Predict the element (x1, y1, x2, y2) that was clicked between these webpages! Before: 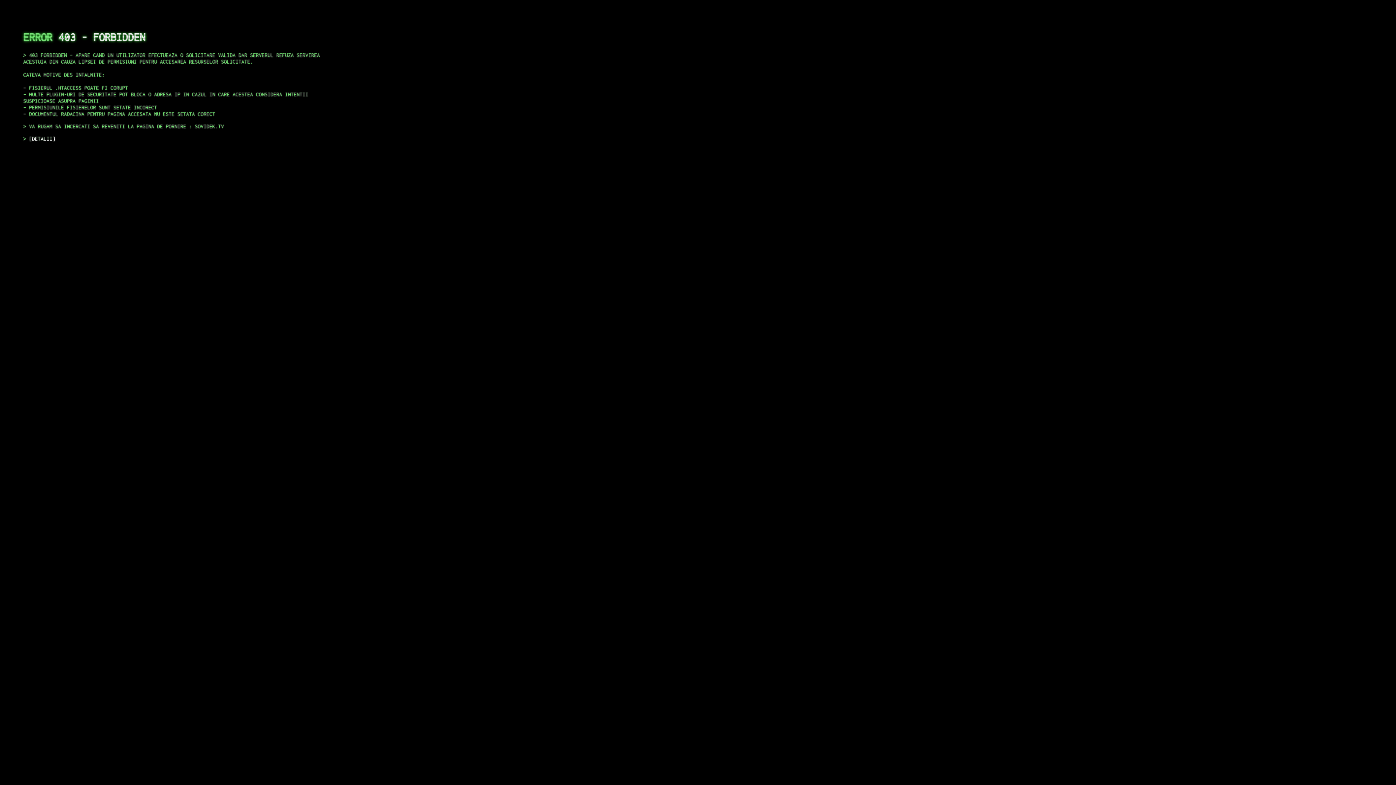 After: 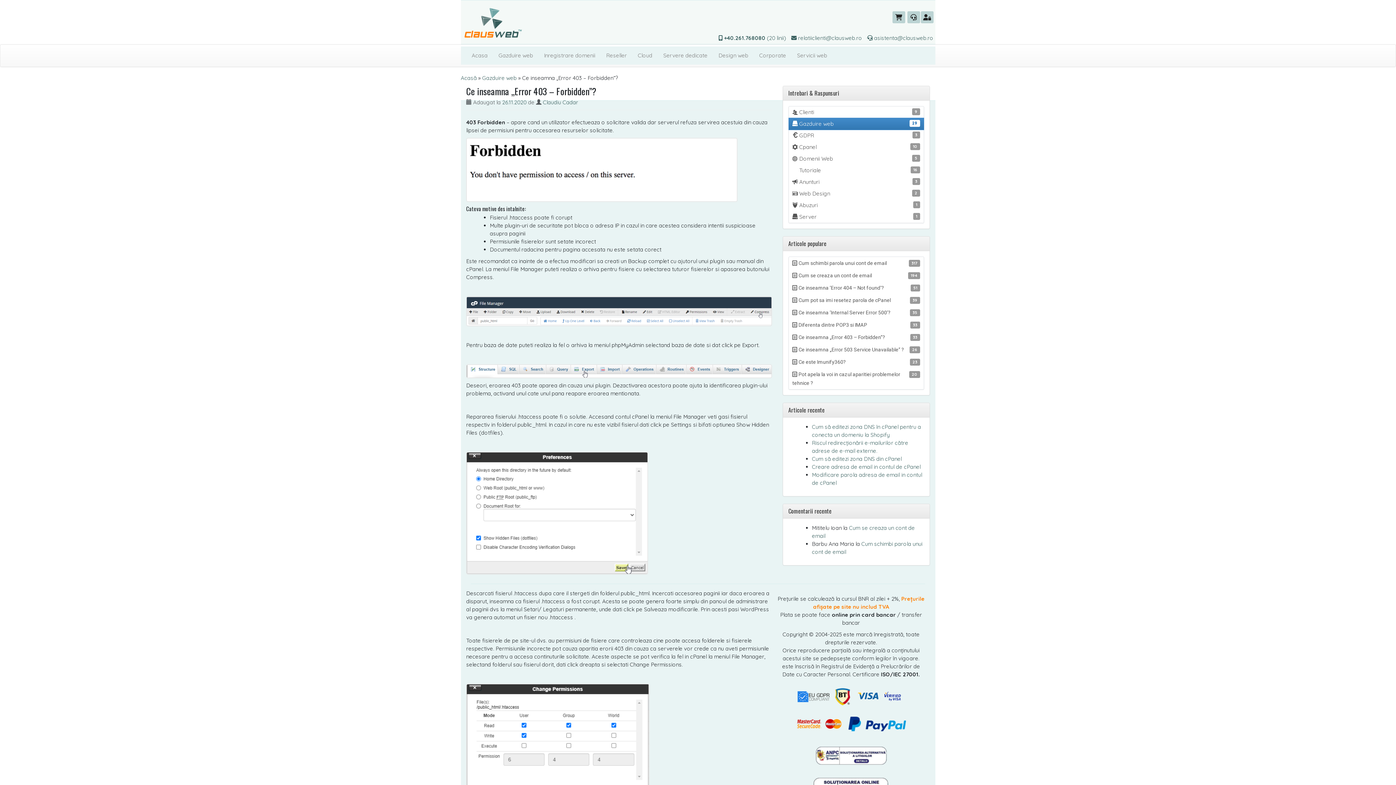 Action: bbox: (29, 135, 55, 141) label: DETALII